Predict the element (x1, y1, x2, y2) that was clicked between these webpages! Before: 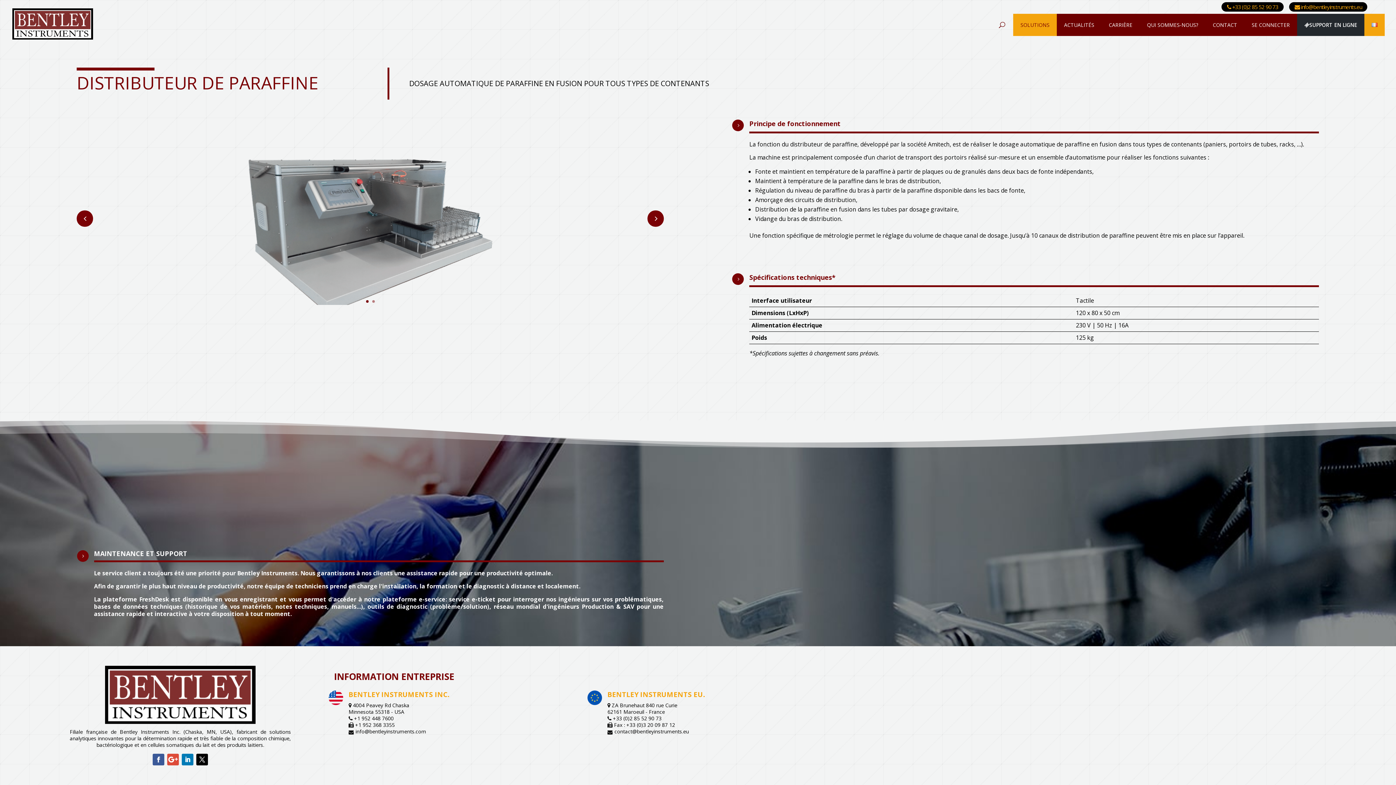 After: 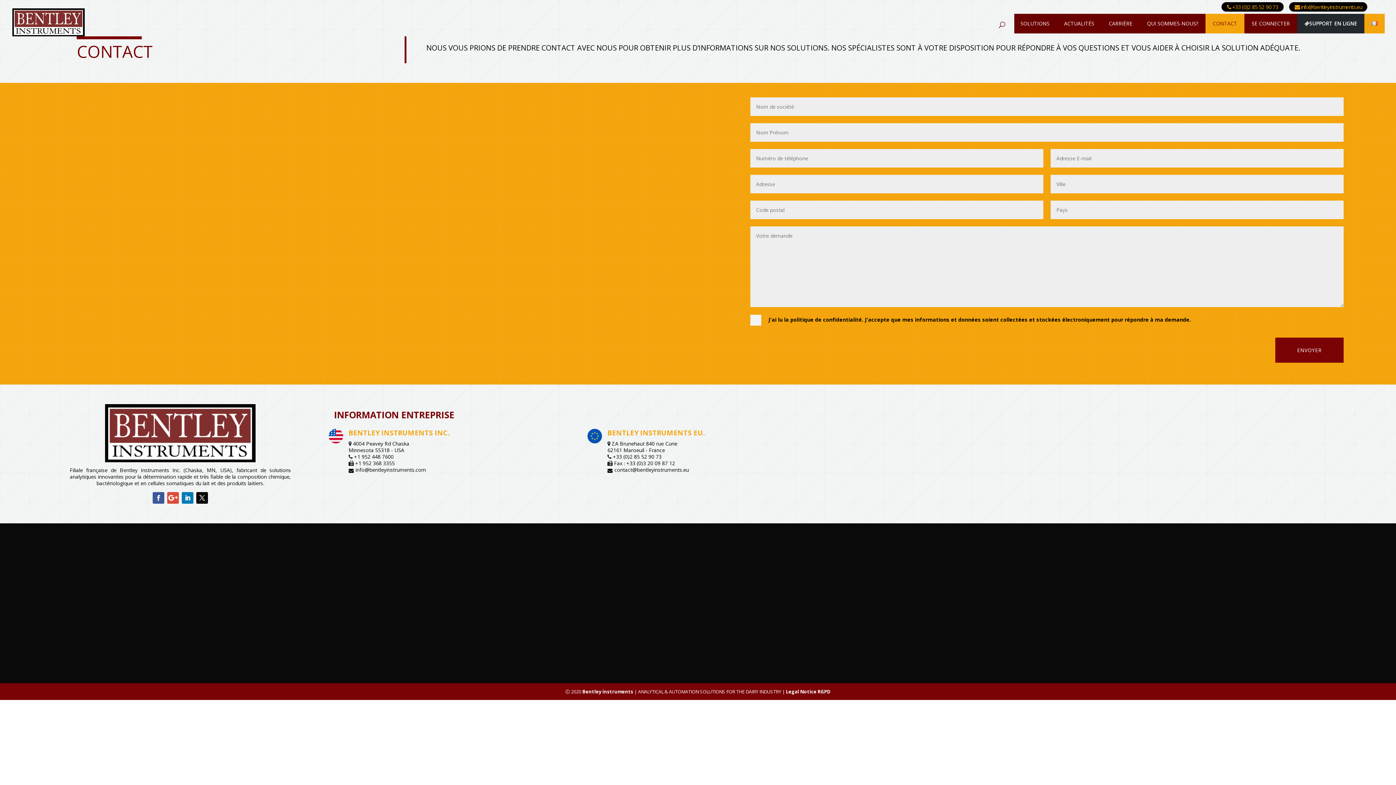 Action: bbox: (1205, 13, 1244, 36) label: CONTACT